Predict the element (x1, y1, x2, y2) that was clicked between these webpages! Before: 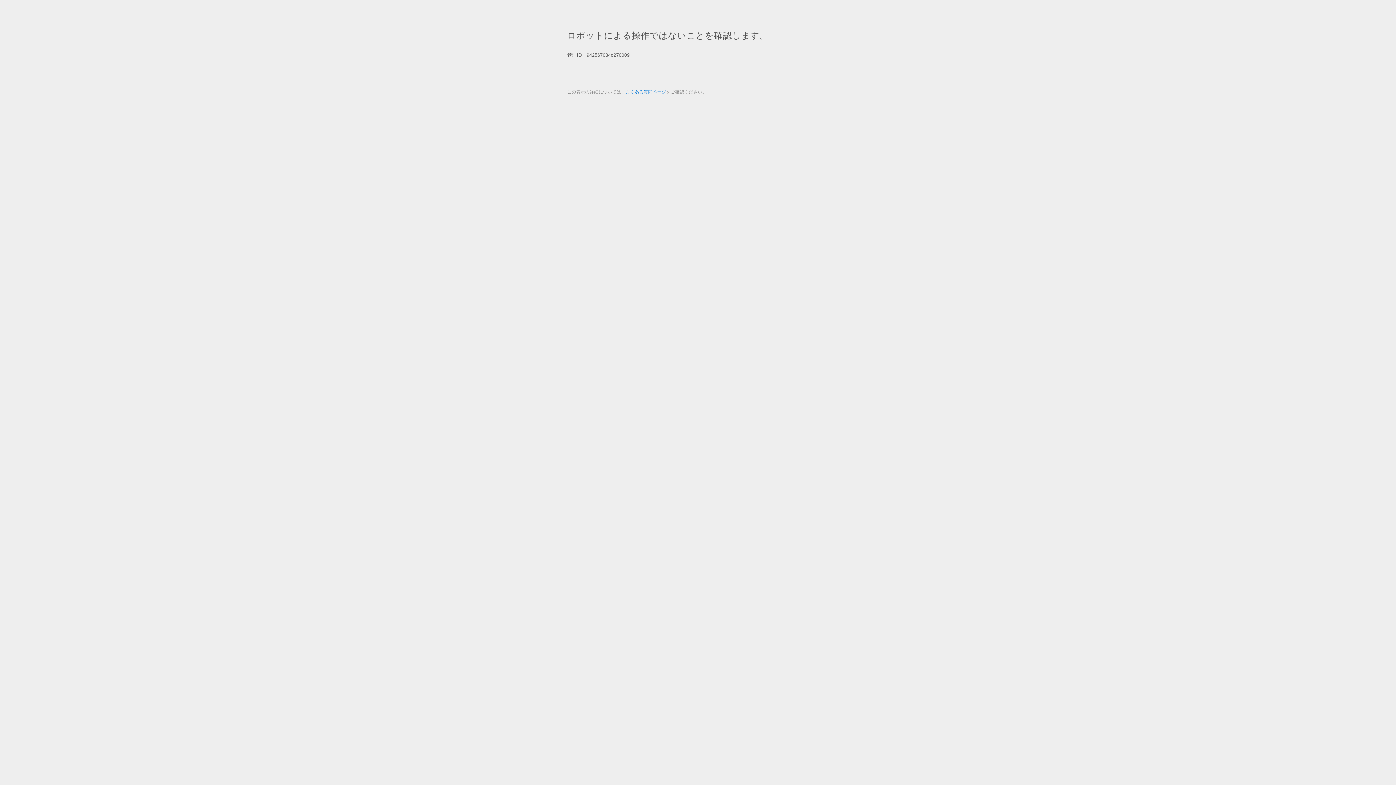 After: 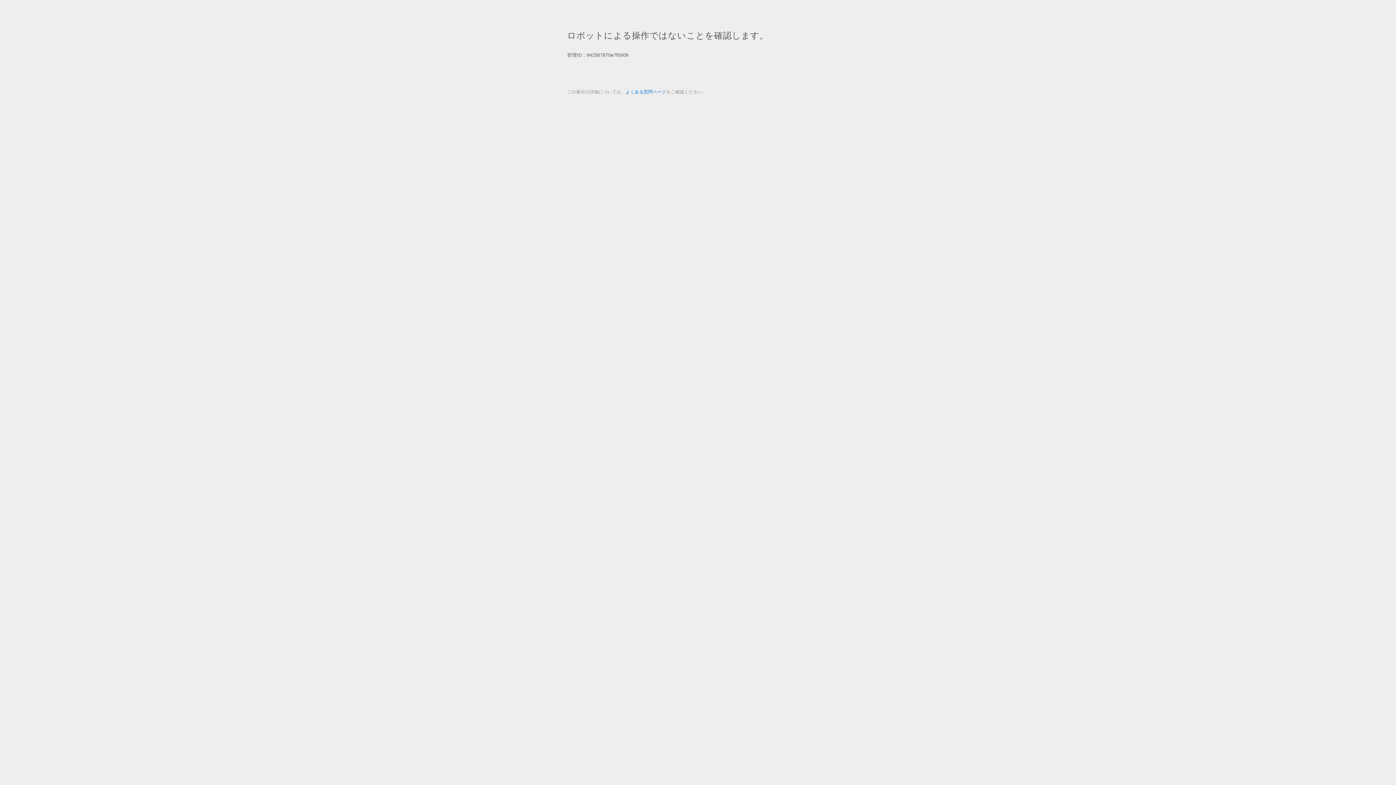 Action: bbox: (625, 89, 666, 94) label: よくある質問ページ